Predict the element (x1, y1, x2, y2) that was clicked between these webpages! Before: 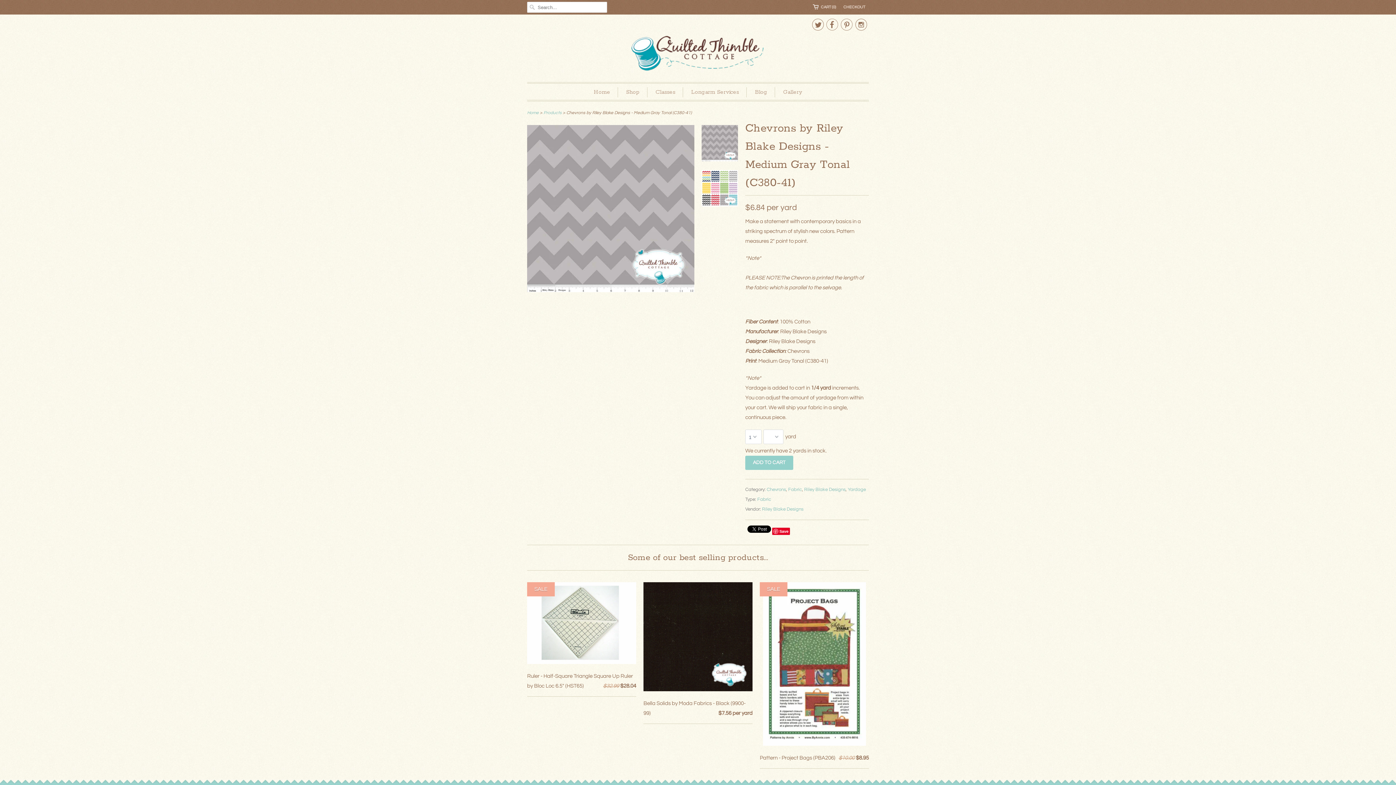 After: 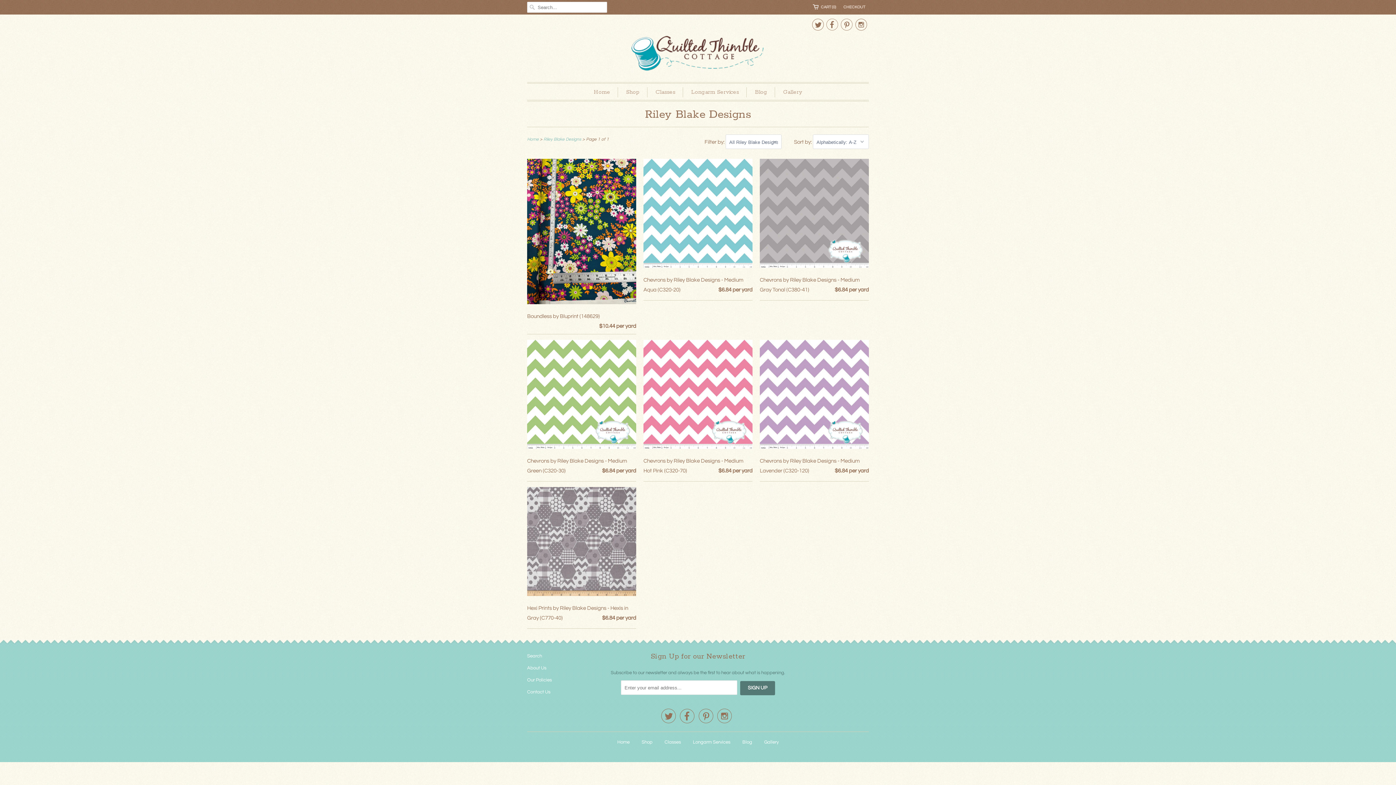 Action: bbox: (762, 506, 803, 512) label: Riley Blake Designs